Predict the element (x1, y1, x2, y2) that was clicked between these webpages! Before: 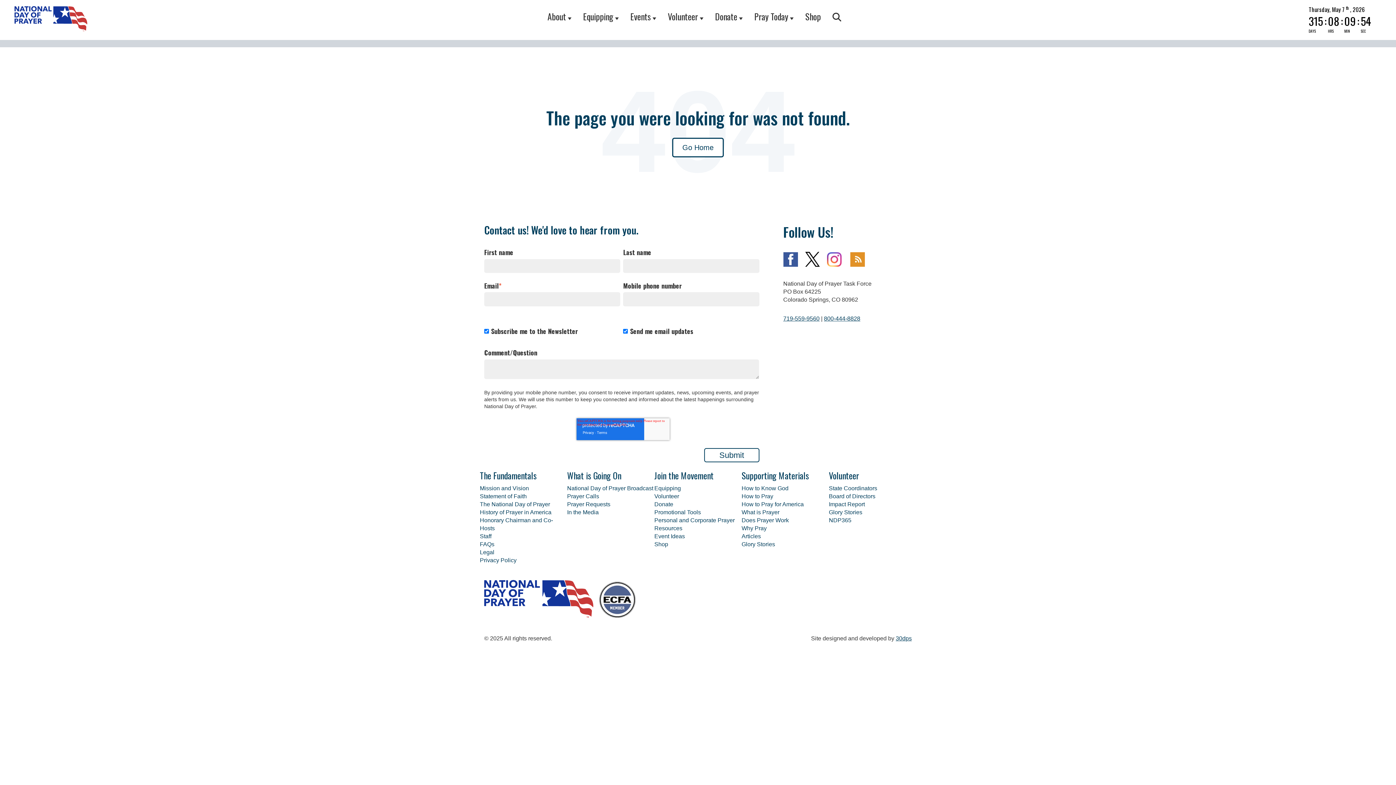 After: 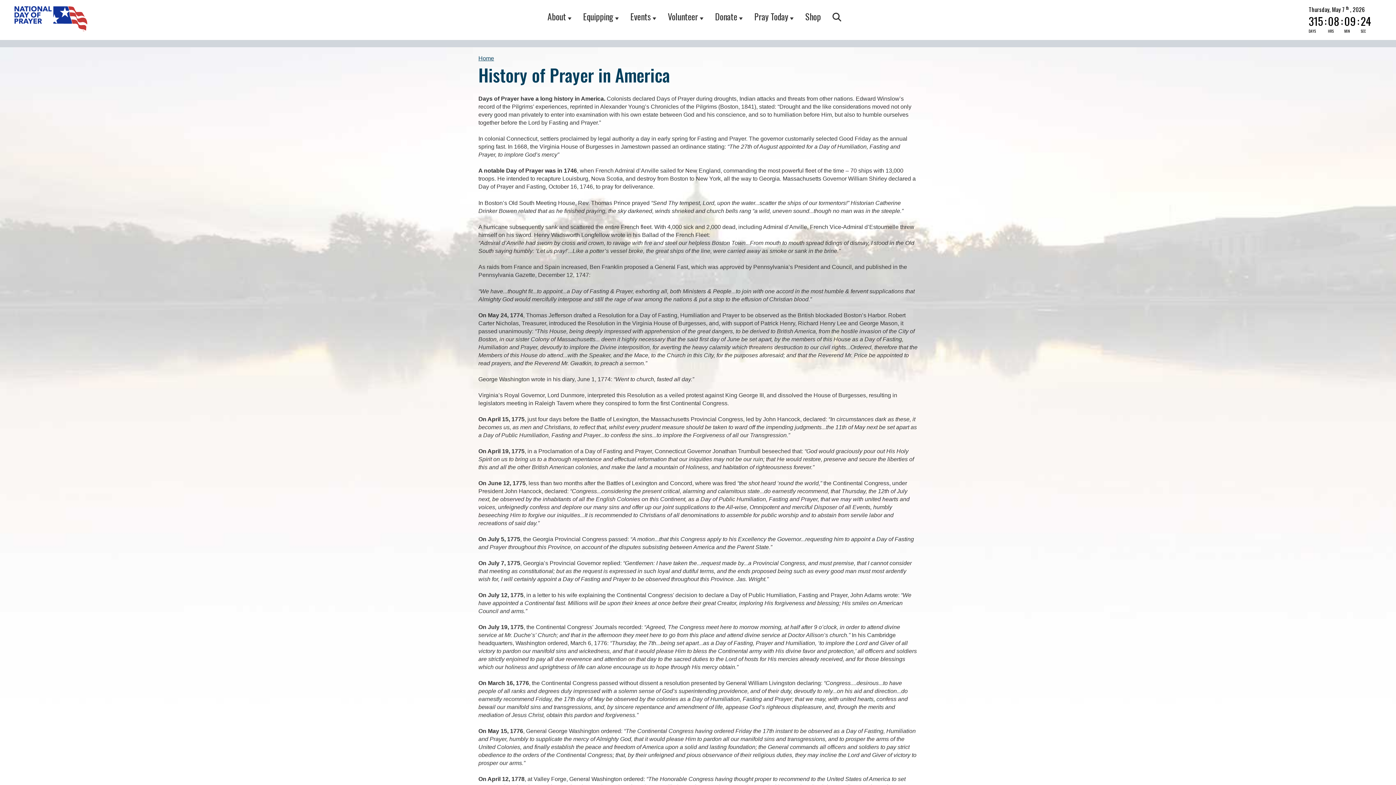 Action: bbox: (480, 509, 551, 515) label: History of Prayer in America